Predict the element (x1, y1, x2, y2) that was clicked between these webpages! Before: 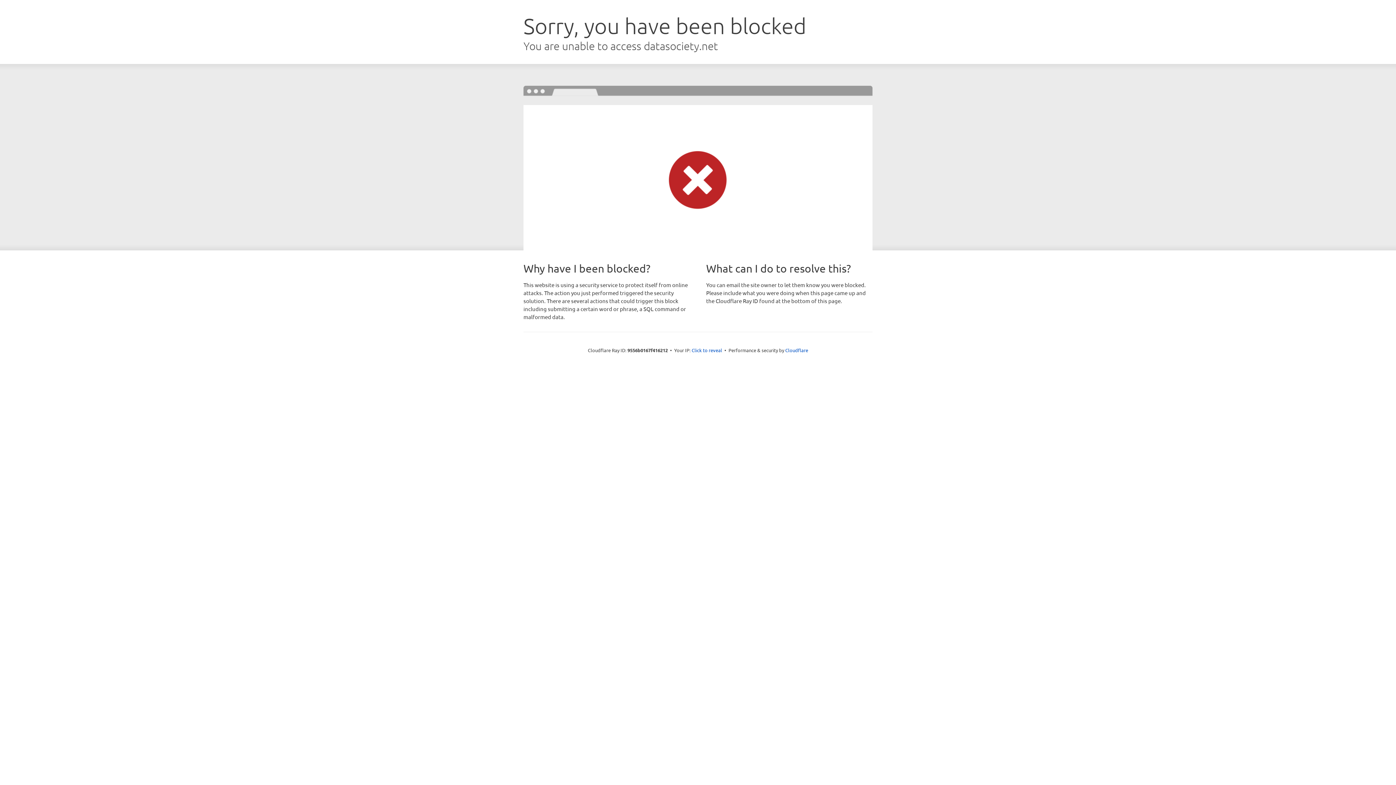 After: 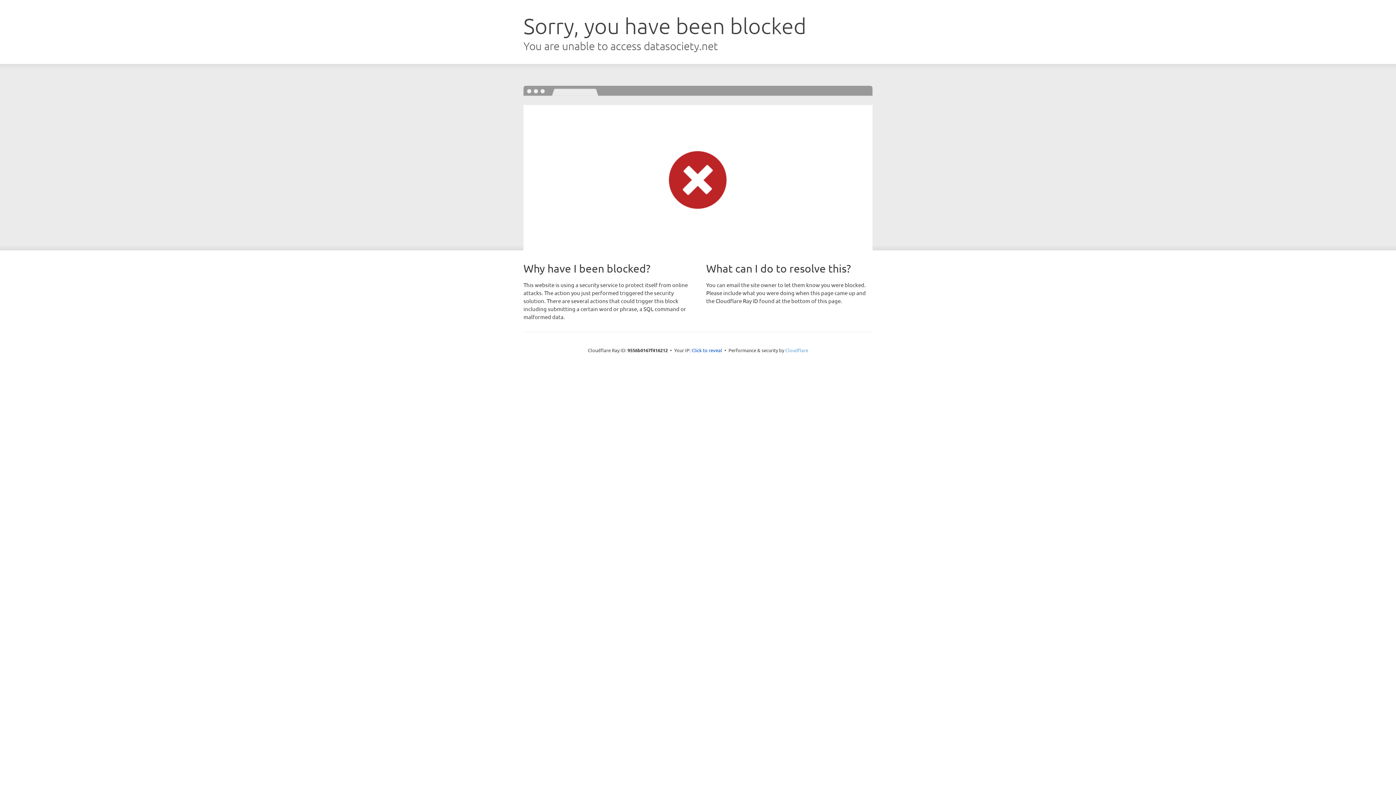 Action: bbox: (785, 347, 808, 353) label: Cloudflare